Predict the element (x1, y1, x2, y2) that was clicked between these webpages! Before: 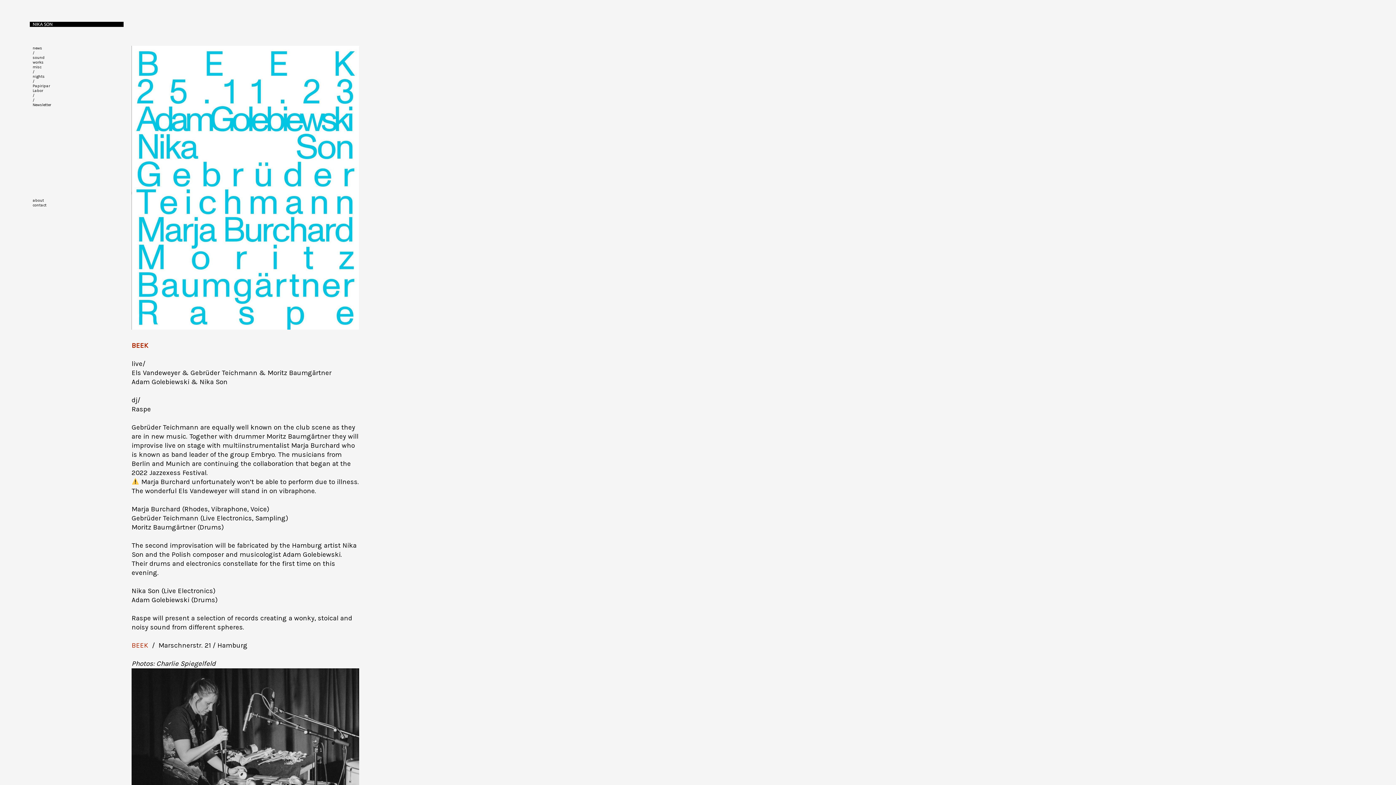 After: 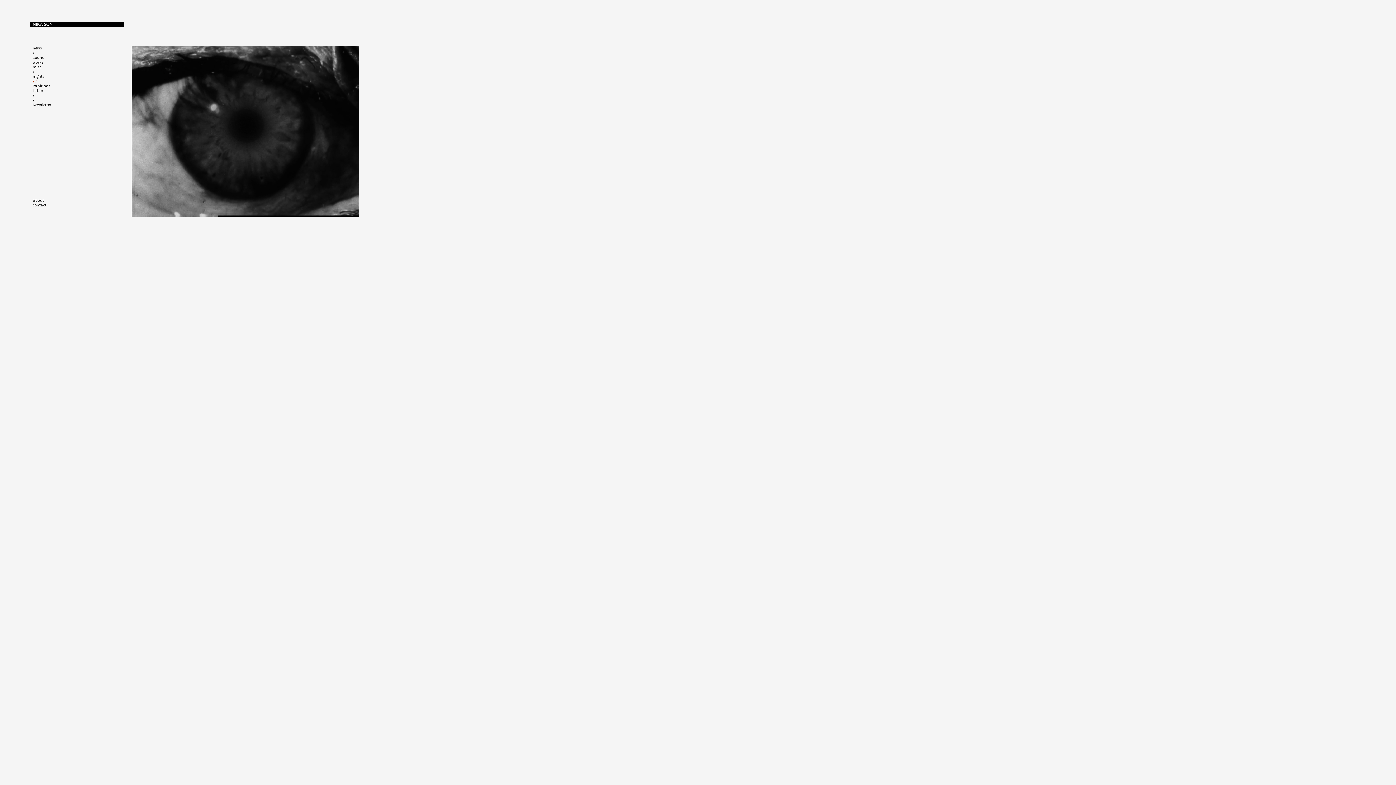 Action: bbox: (32, 78, 123, 83) label: /